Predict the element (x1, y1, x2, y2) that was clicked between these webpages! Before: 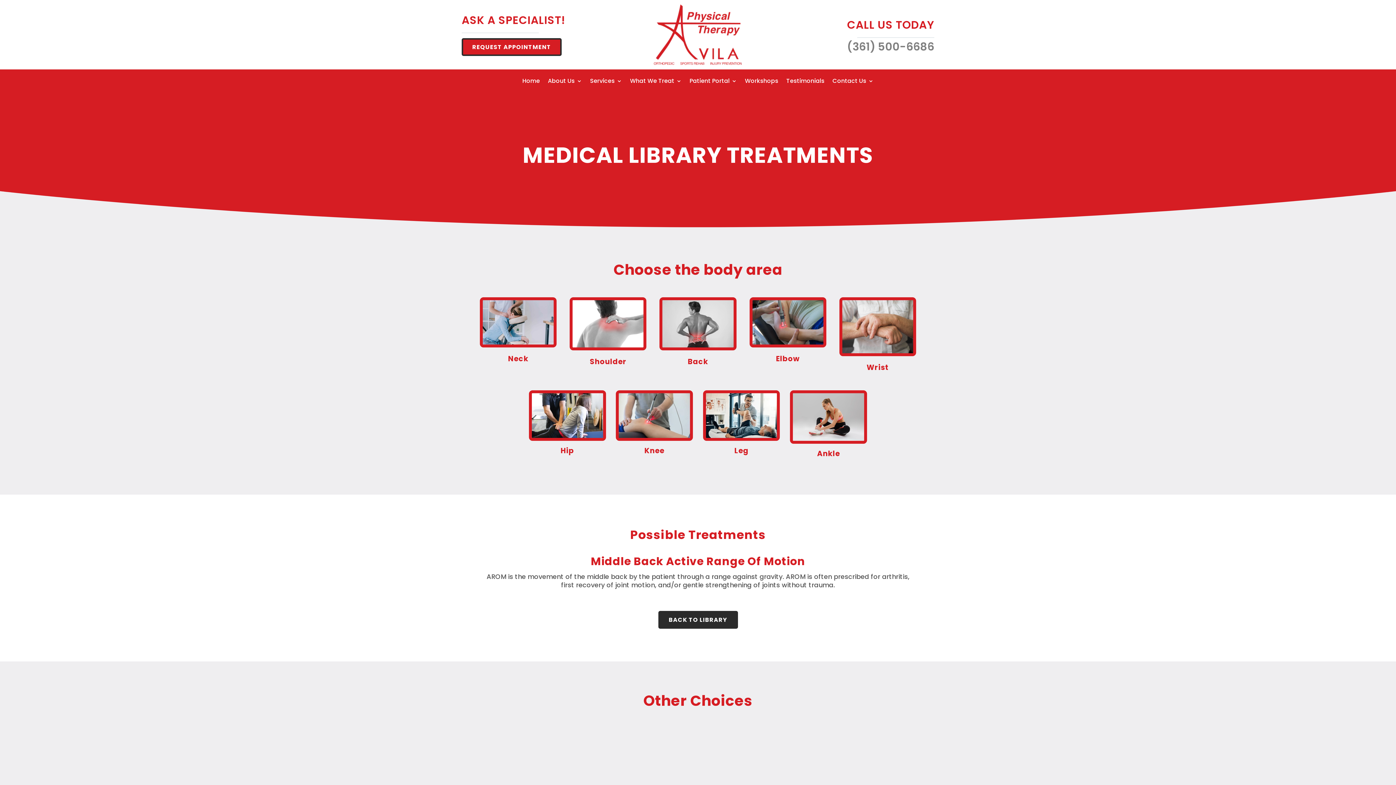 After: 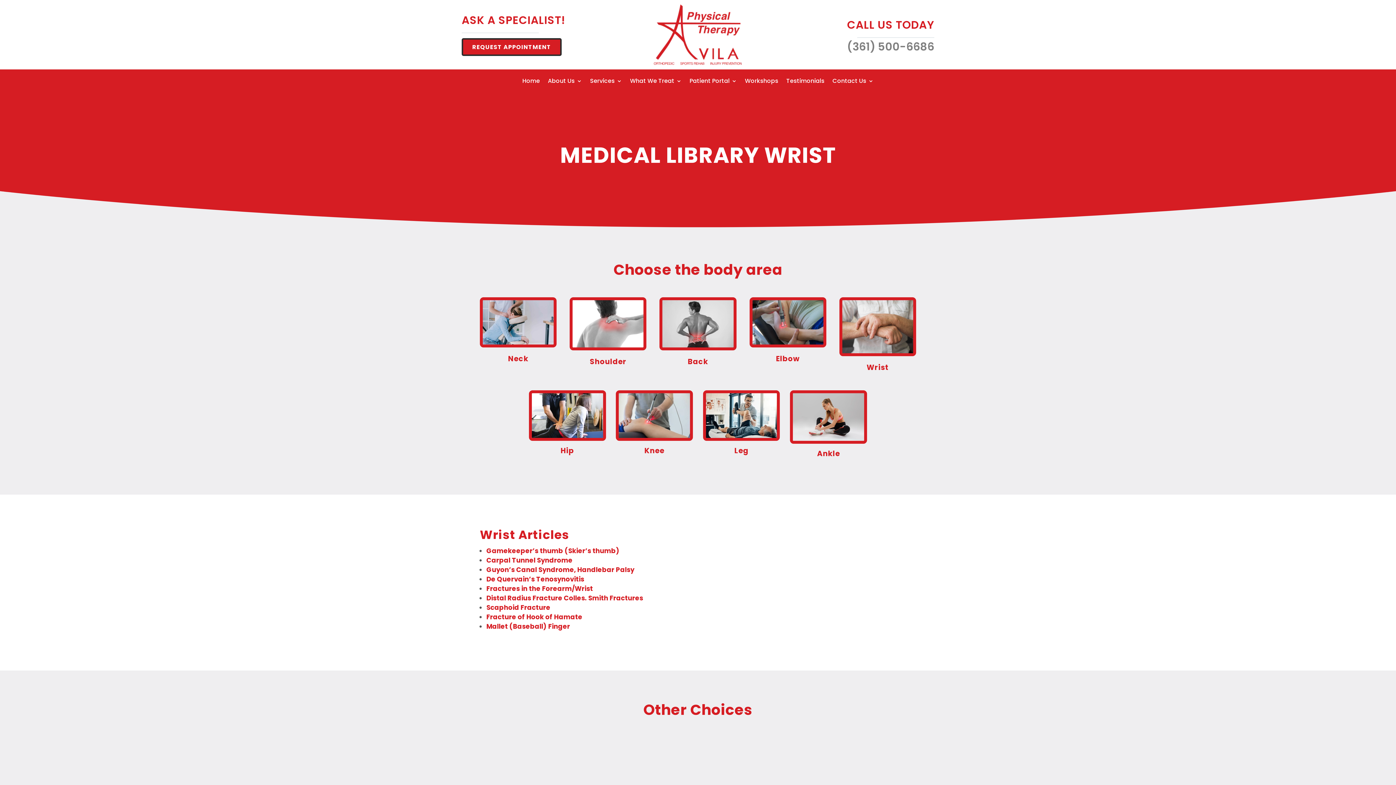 Action: bbox: (839, 349, 916, 358)